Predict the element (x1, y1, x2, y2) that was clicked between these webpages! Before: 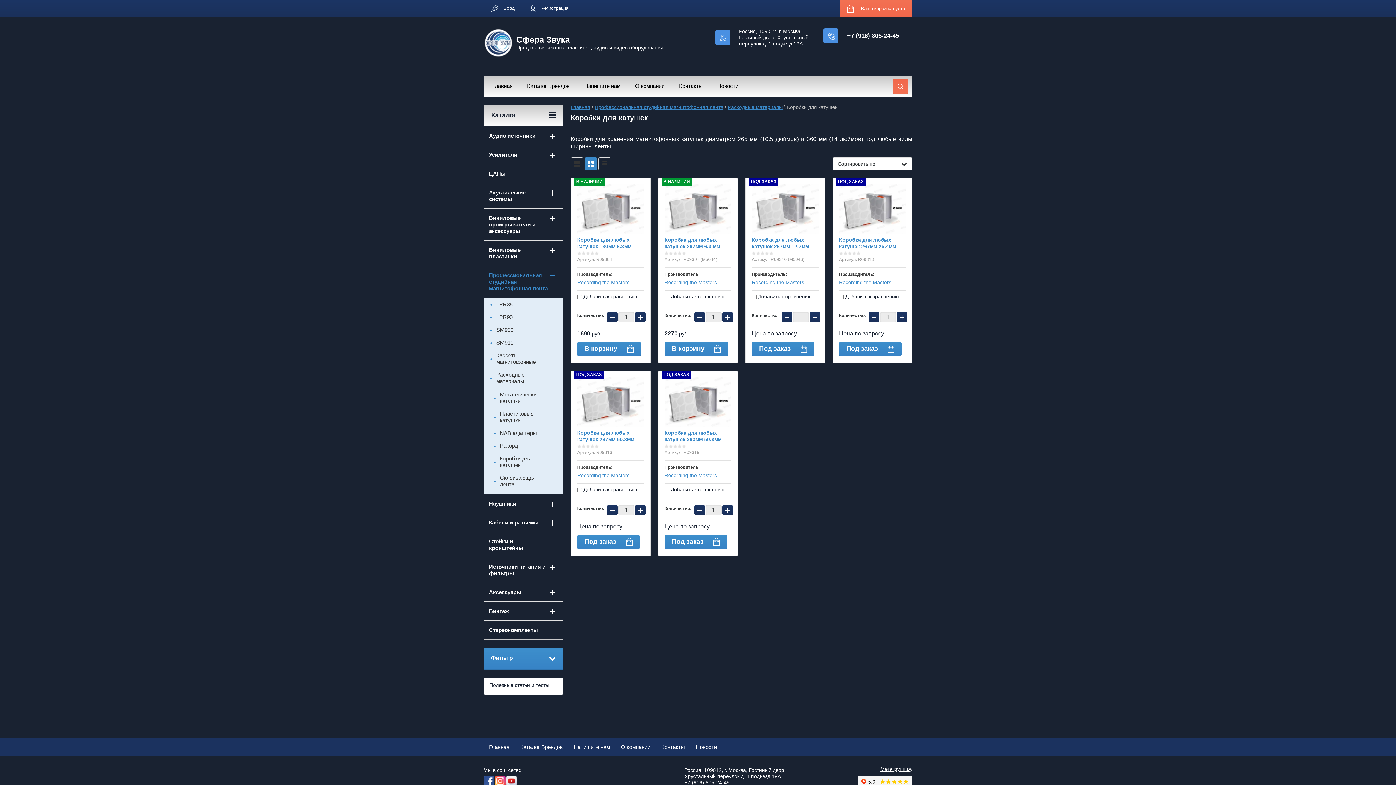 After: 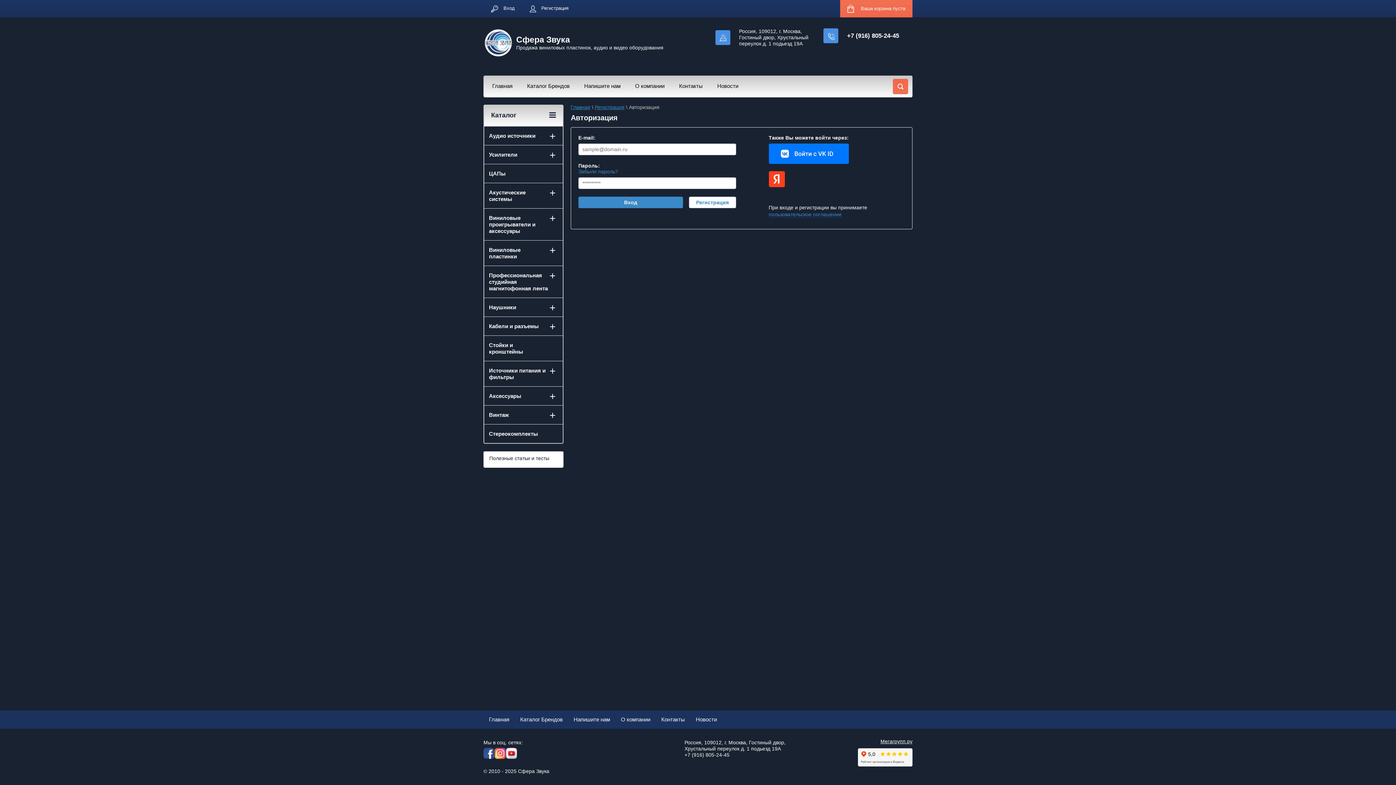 Action: label: Вход bbox: (484, 0, 522, 17)